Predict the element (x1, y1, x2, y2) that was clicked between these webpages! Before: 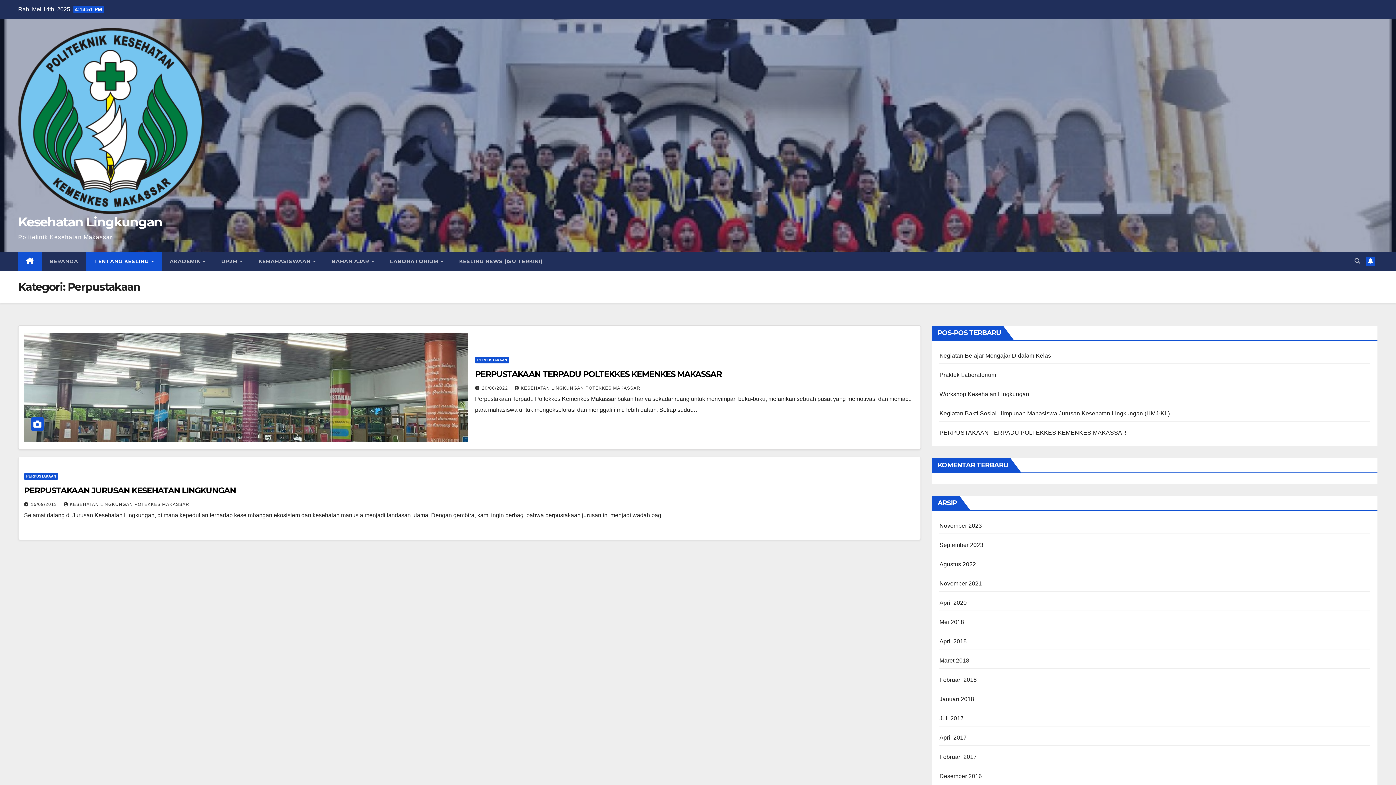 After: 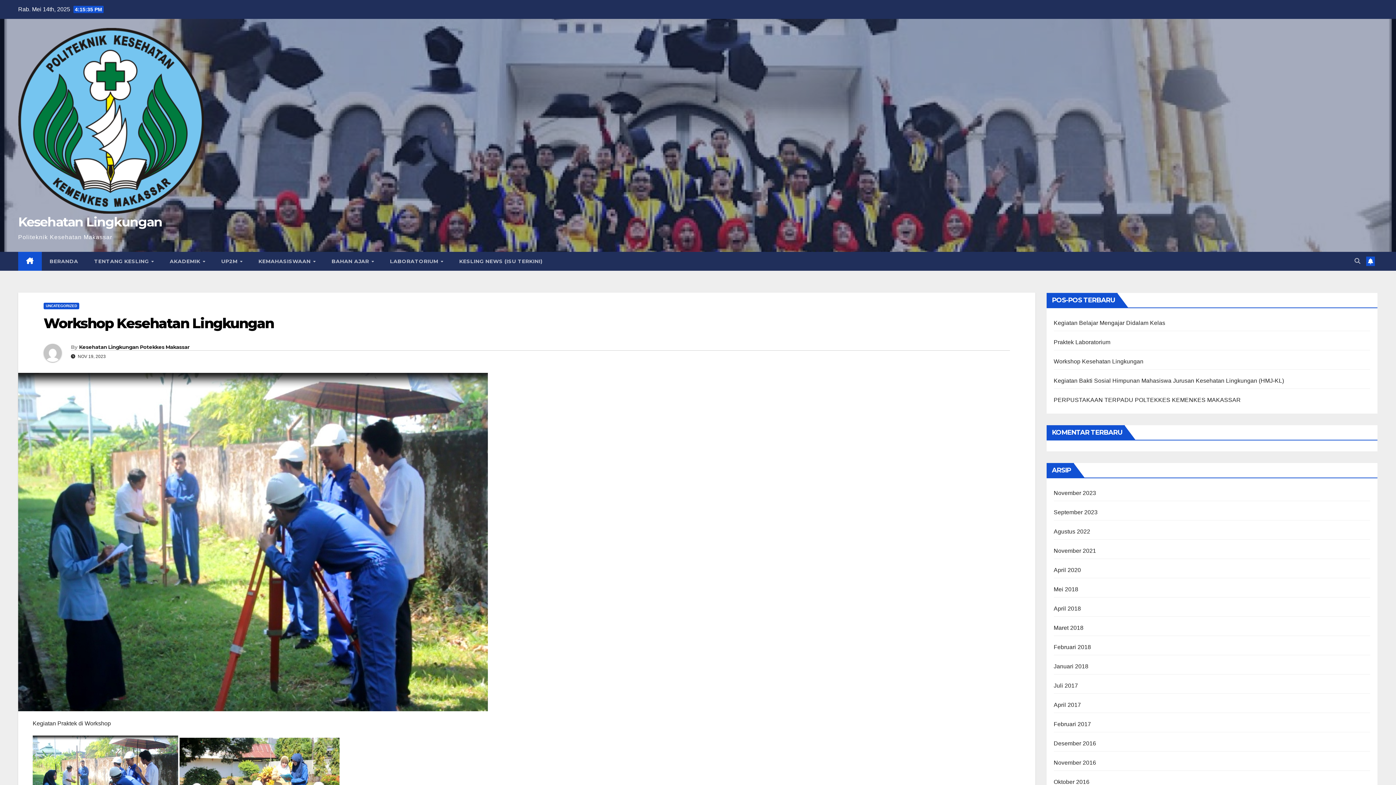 Action: label: Workshop Kesehatan Lingkungan bbox: (939, 391, 1029, 397)